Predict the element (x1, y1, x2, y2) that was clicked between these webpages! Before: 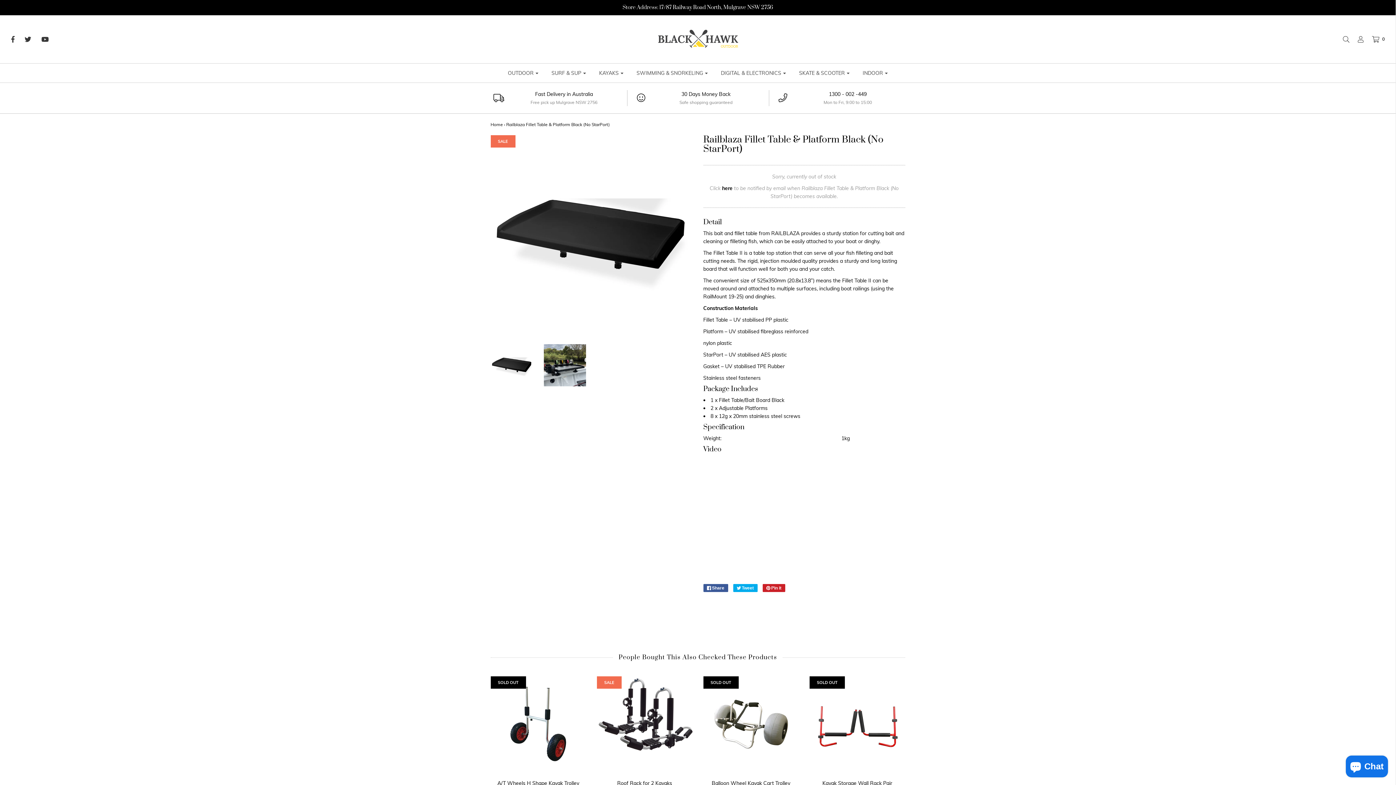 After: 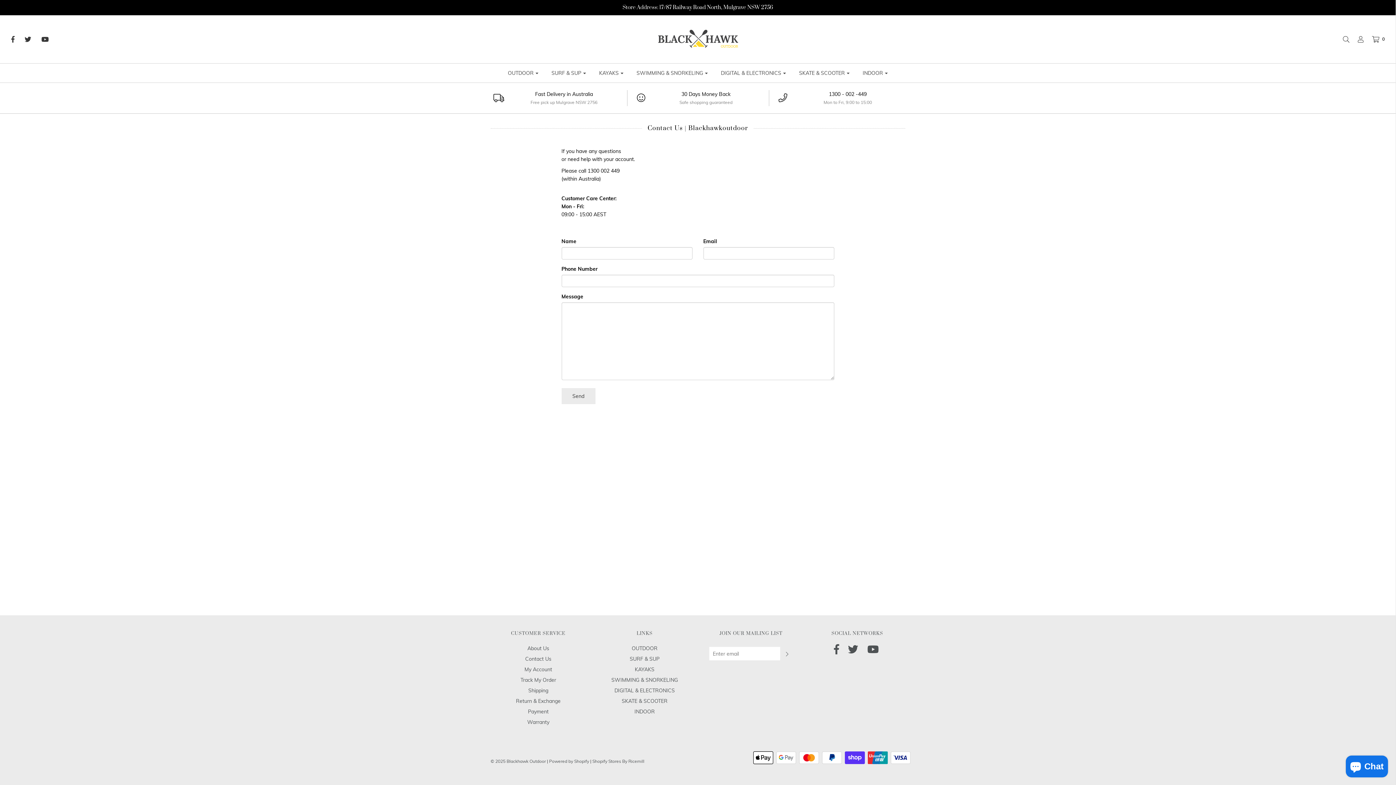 Action: bbox: (775, 93, 790, 103)